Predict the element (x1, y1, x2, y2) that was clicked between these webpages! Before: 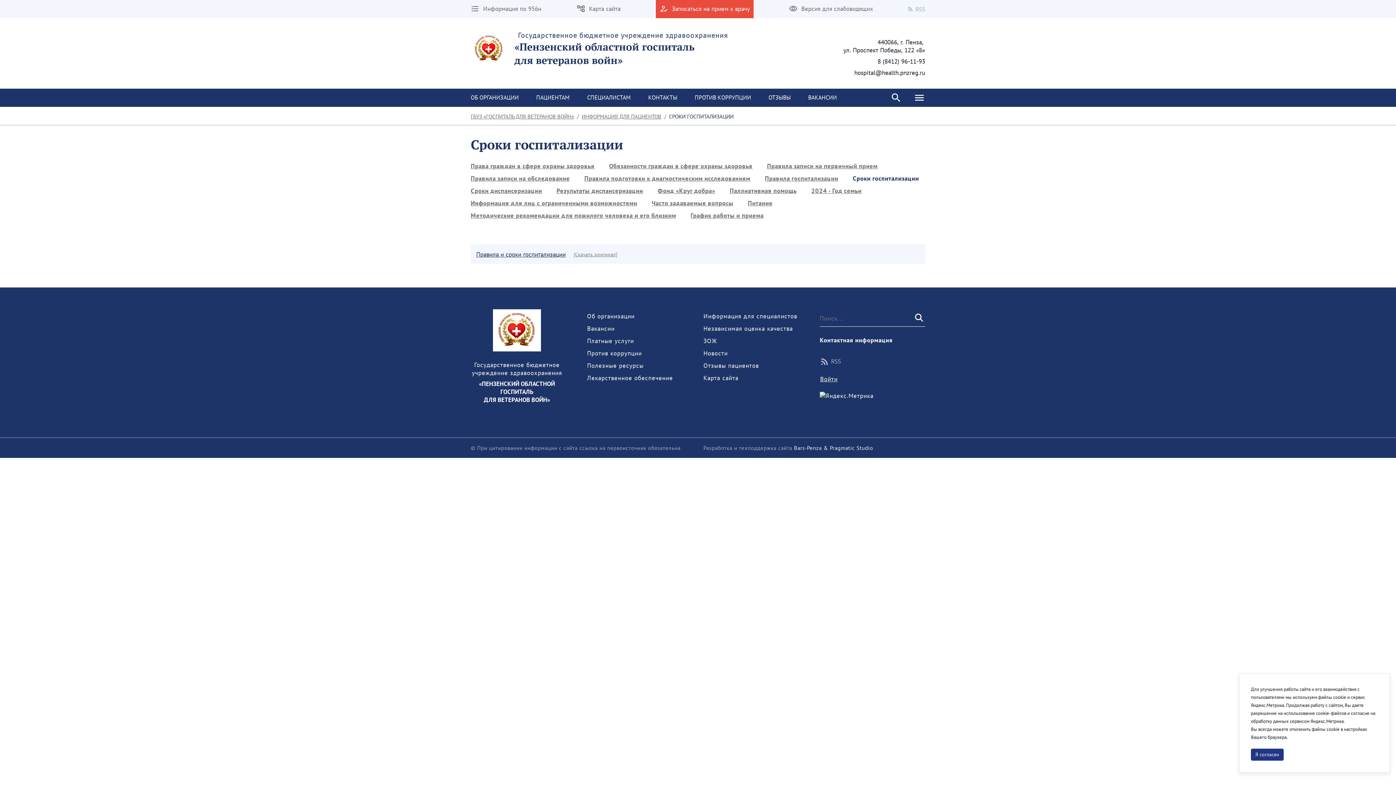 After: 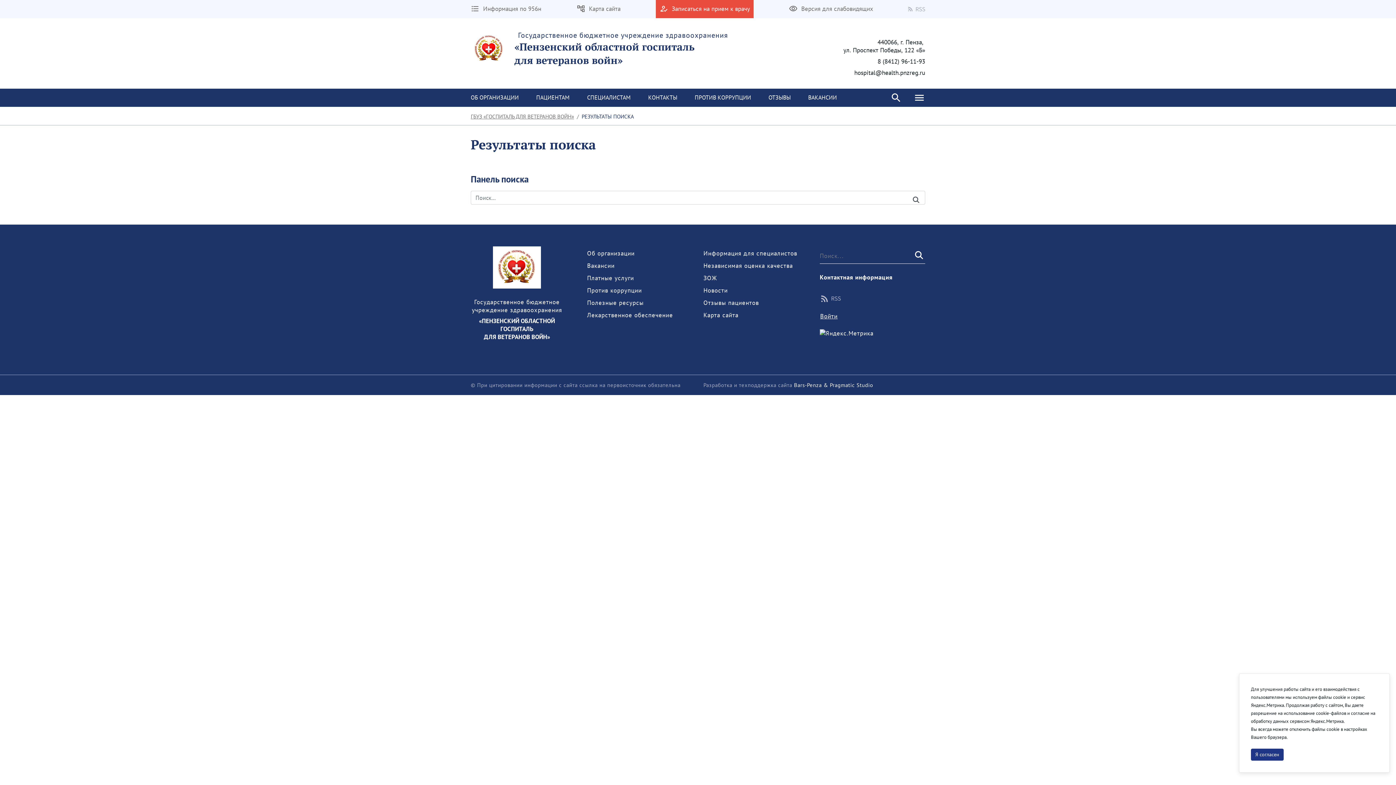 Action: bbox: (911, 312, 925, 324) label: Послать